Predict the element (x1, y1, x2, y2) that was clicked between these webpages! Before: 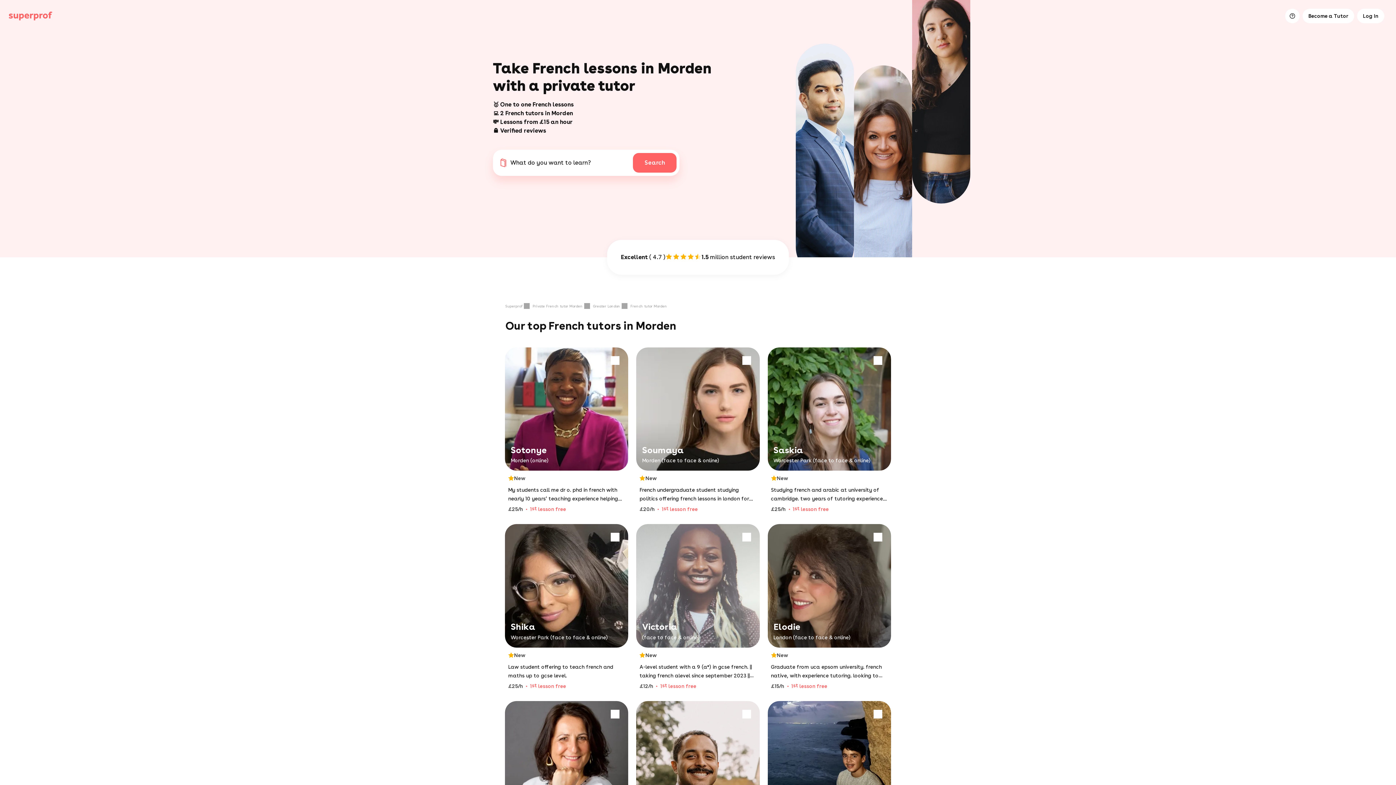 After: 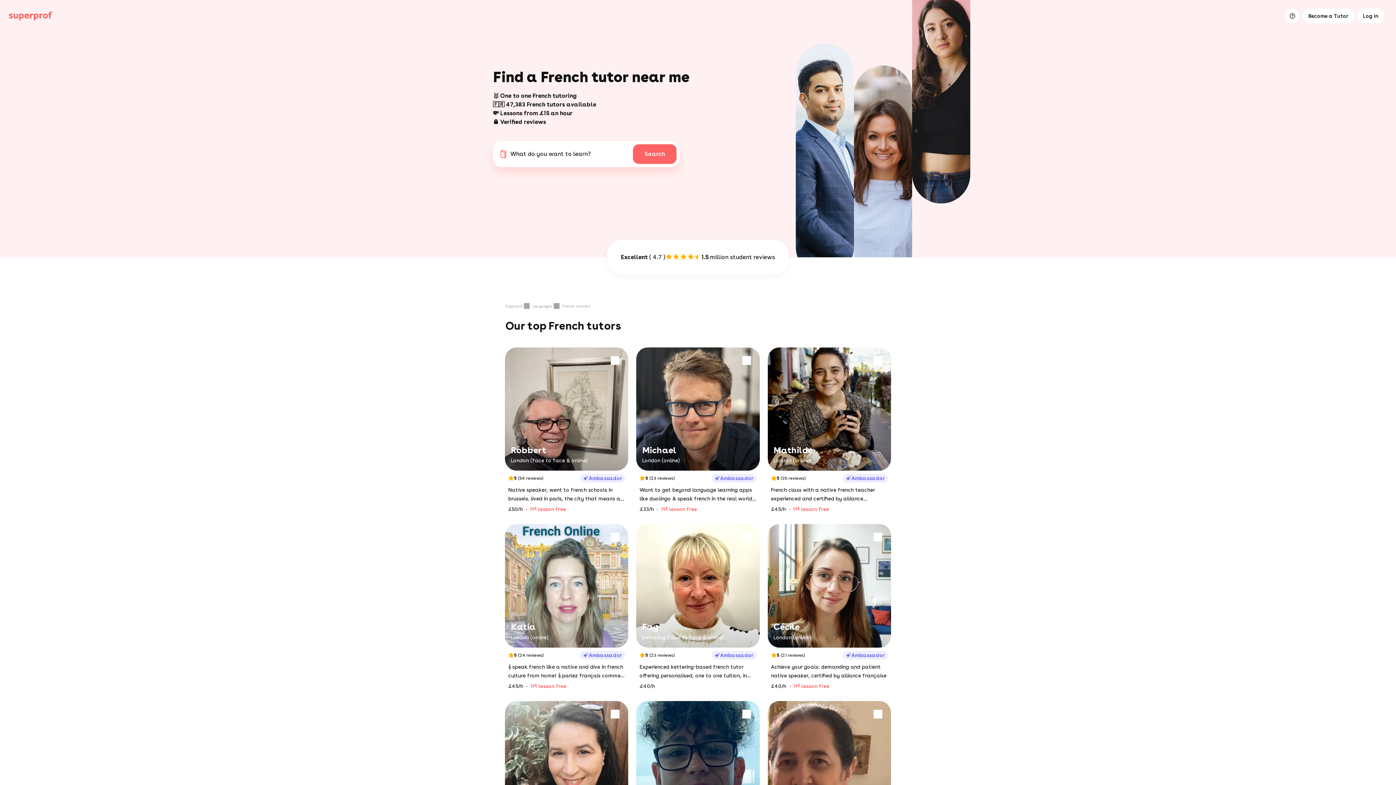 Action: bbox: (532, 303, 591, 309) label: Private French tutor Morden